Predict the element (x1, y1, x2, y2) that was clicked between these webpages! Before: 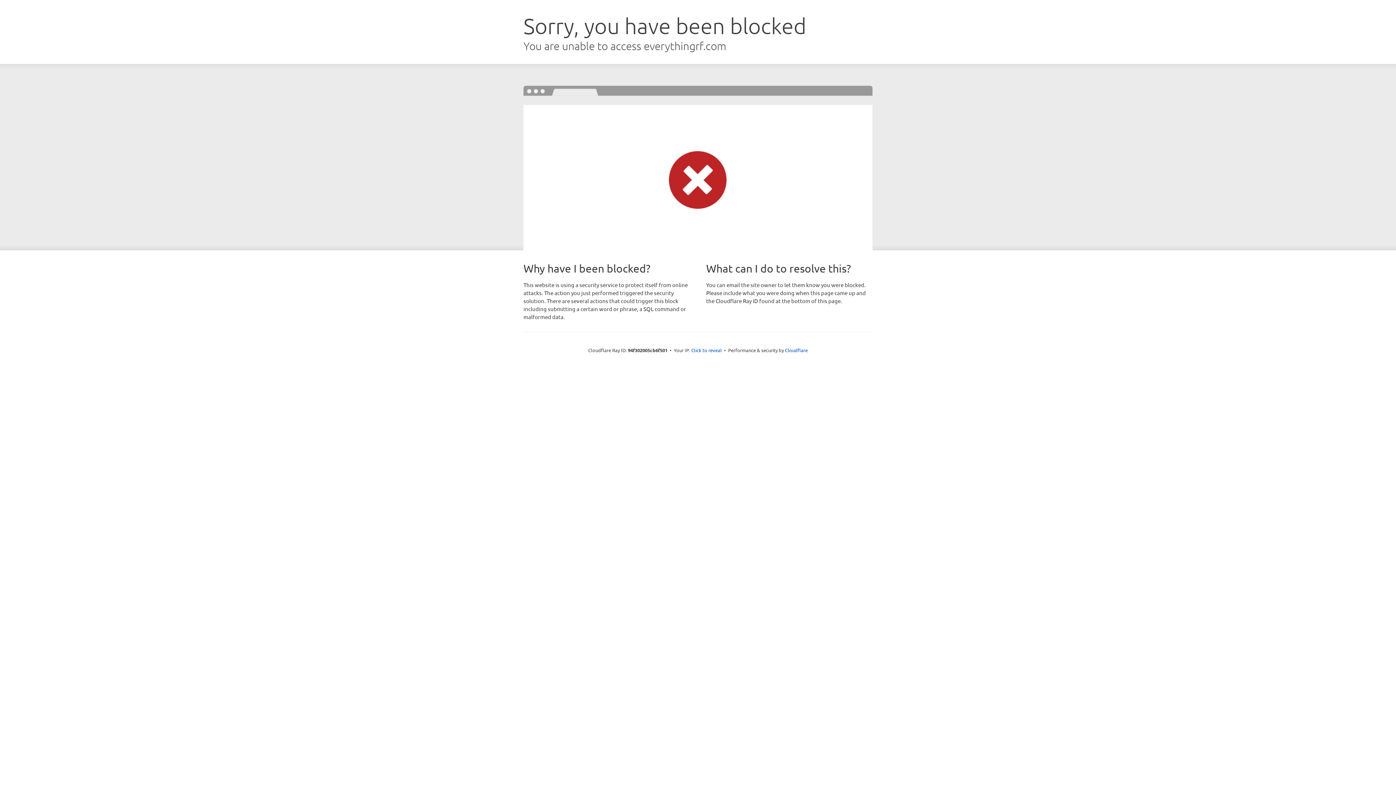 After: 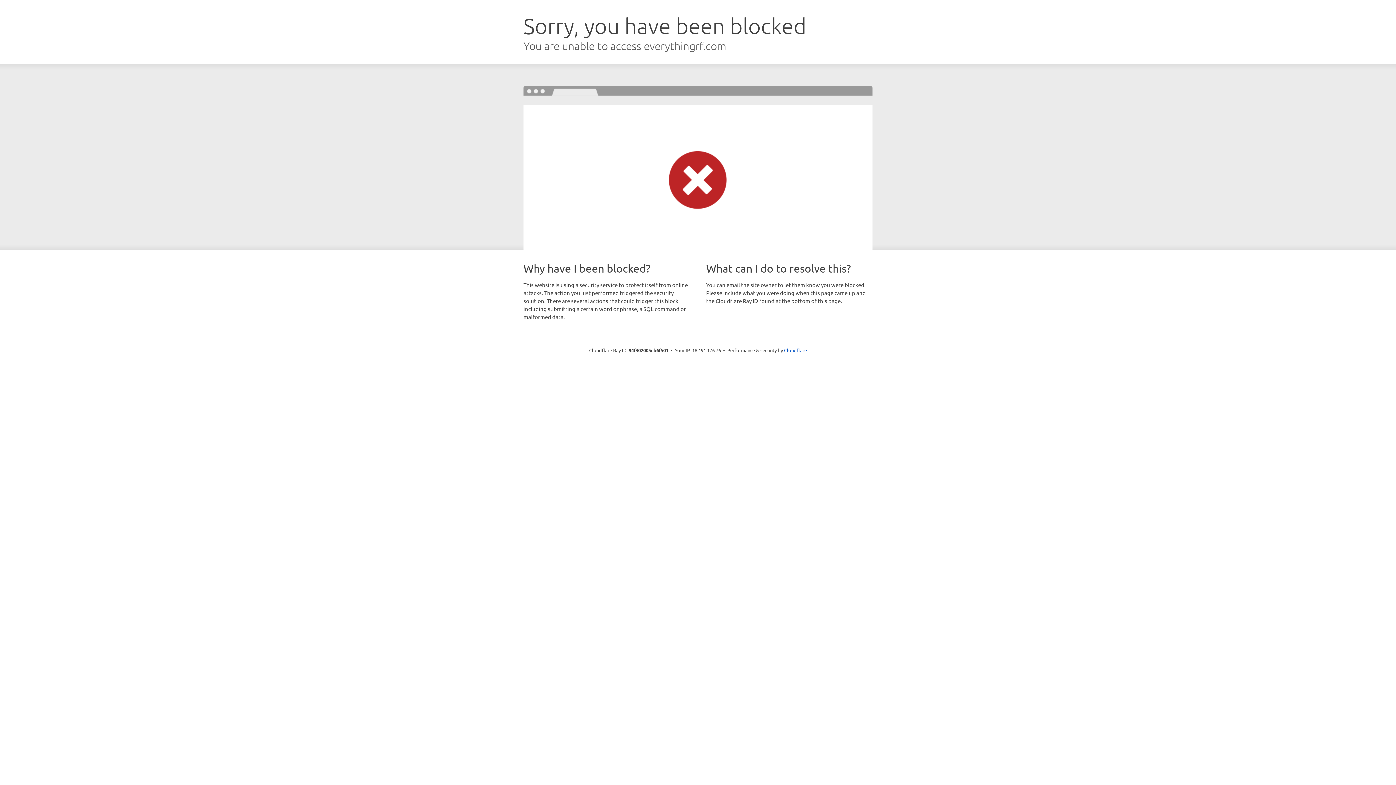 Action: bbox: (691, 346, 722, 353) label: Click to reveal